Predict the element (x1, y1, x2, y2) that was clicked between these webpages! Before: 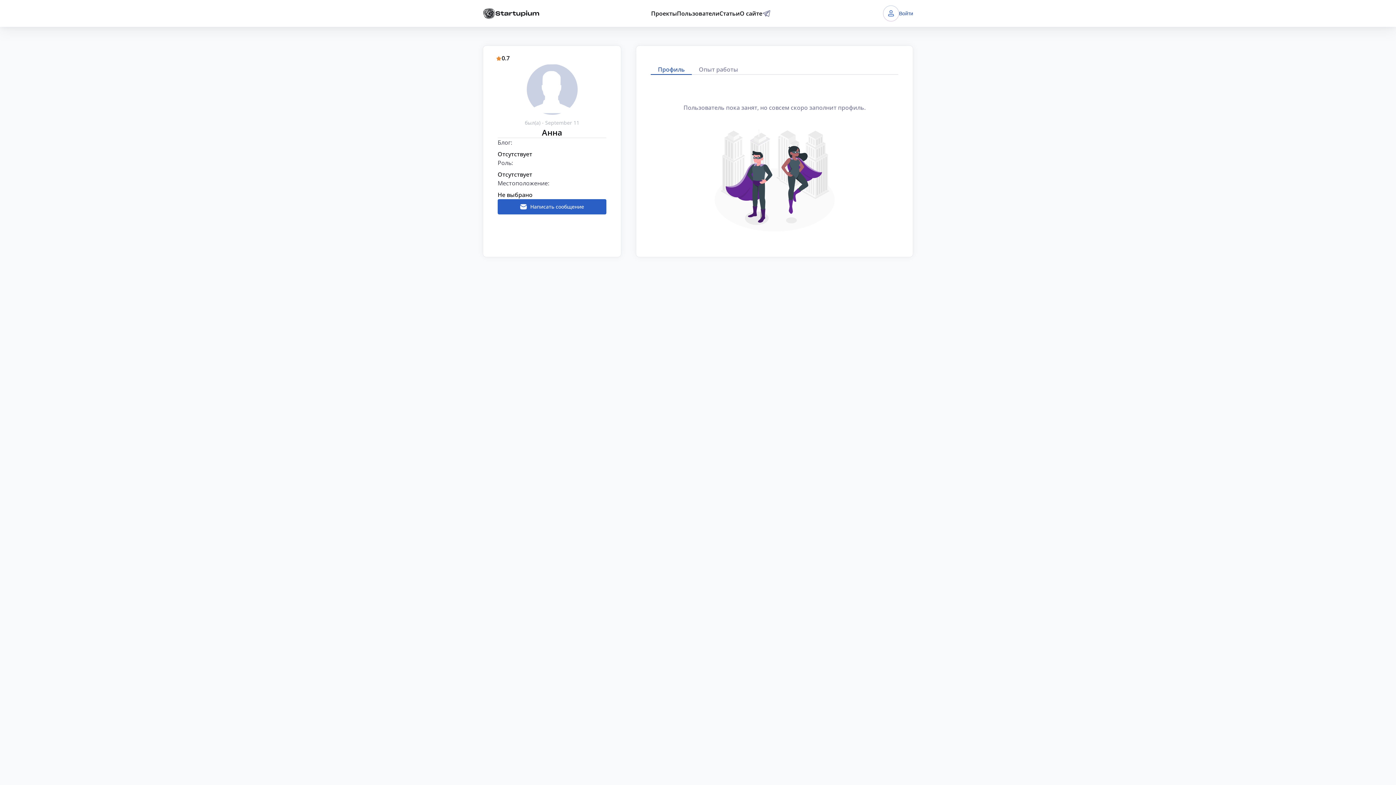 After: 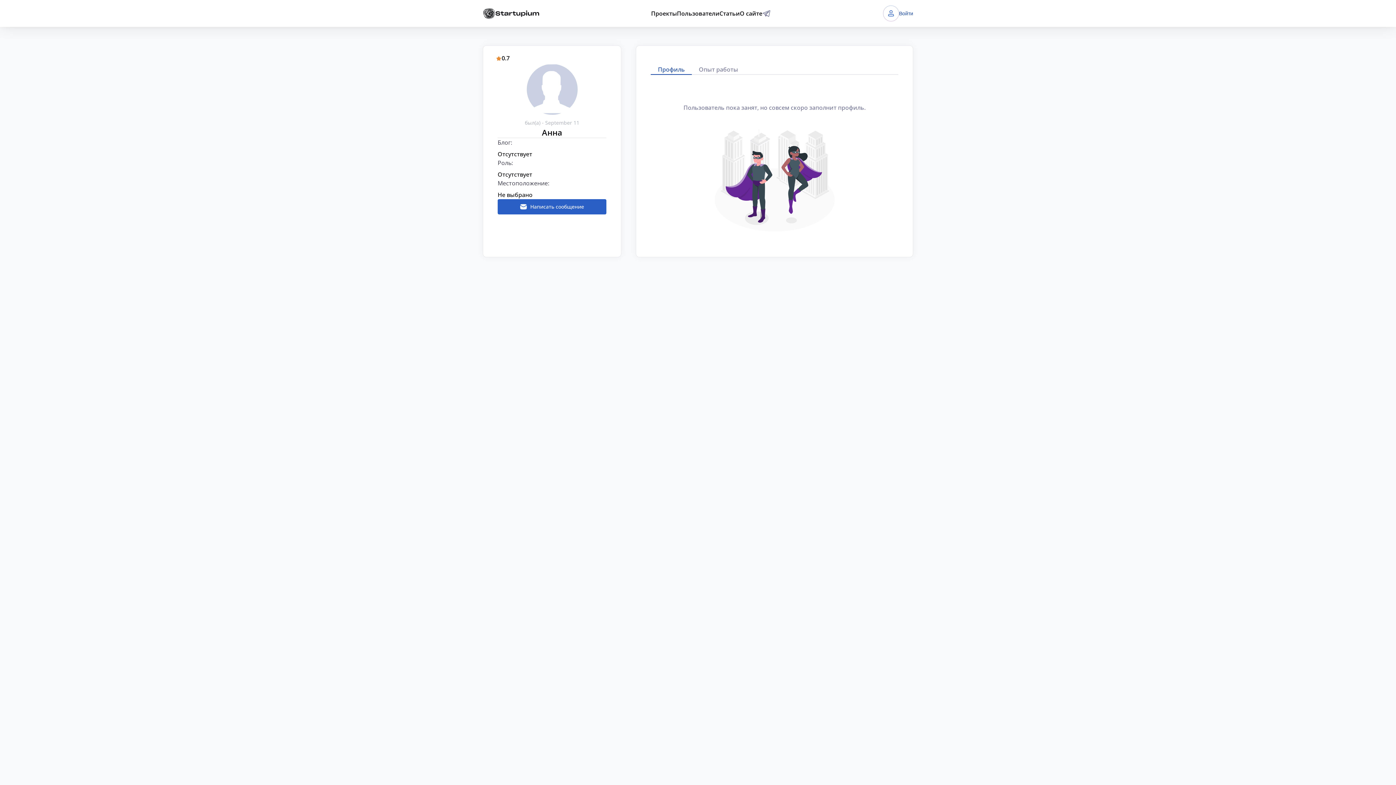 Action: label: Профиль bbox: (651, 64, 692, 74)